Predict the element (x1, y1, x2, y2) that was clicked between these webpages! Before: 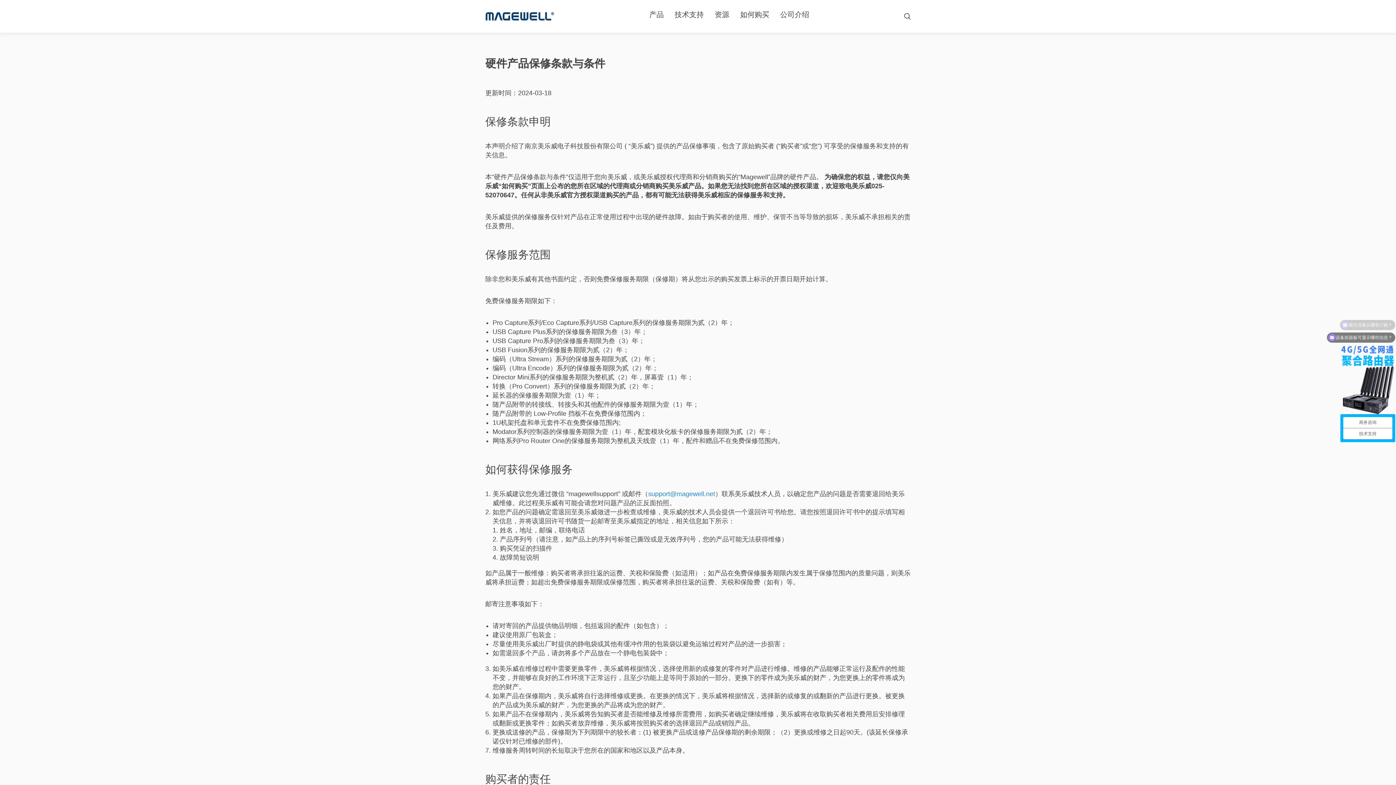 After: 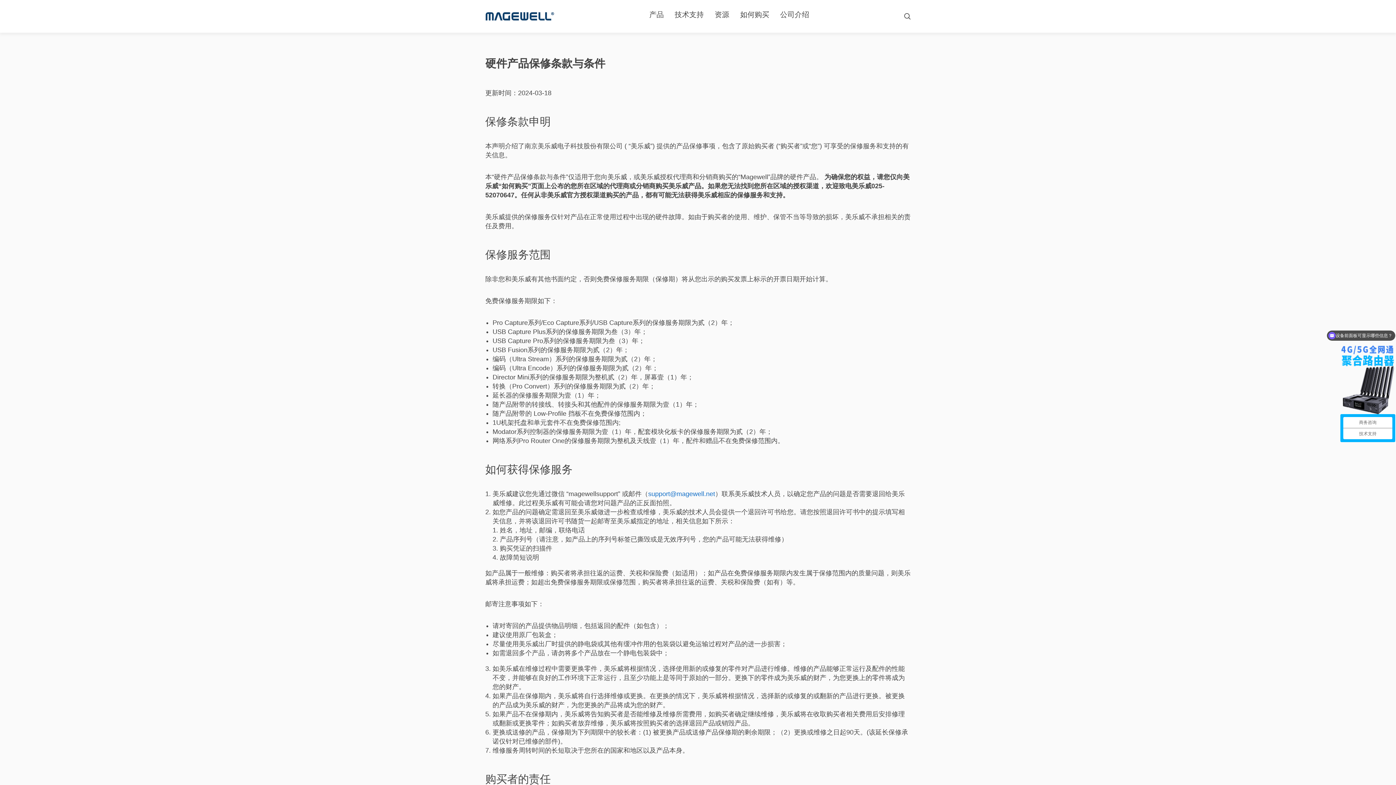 Action: bbox: (648, 490, 715, 497) label: support@magewell.net